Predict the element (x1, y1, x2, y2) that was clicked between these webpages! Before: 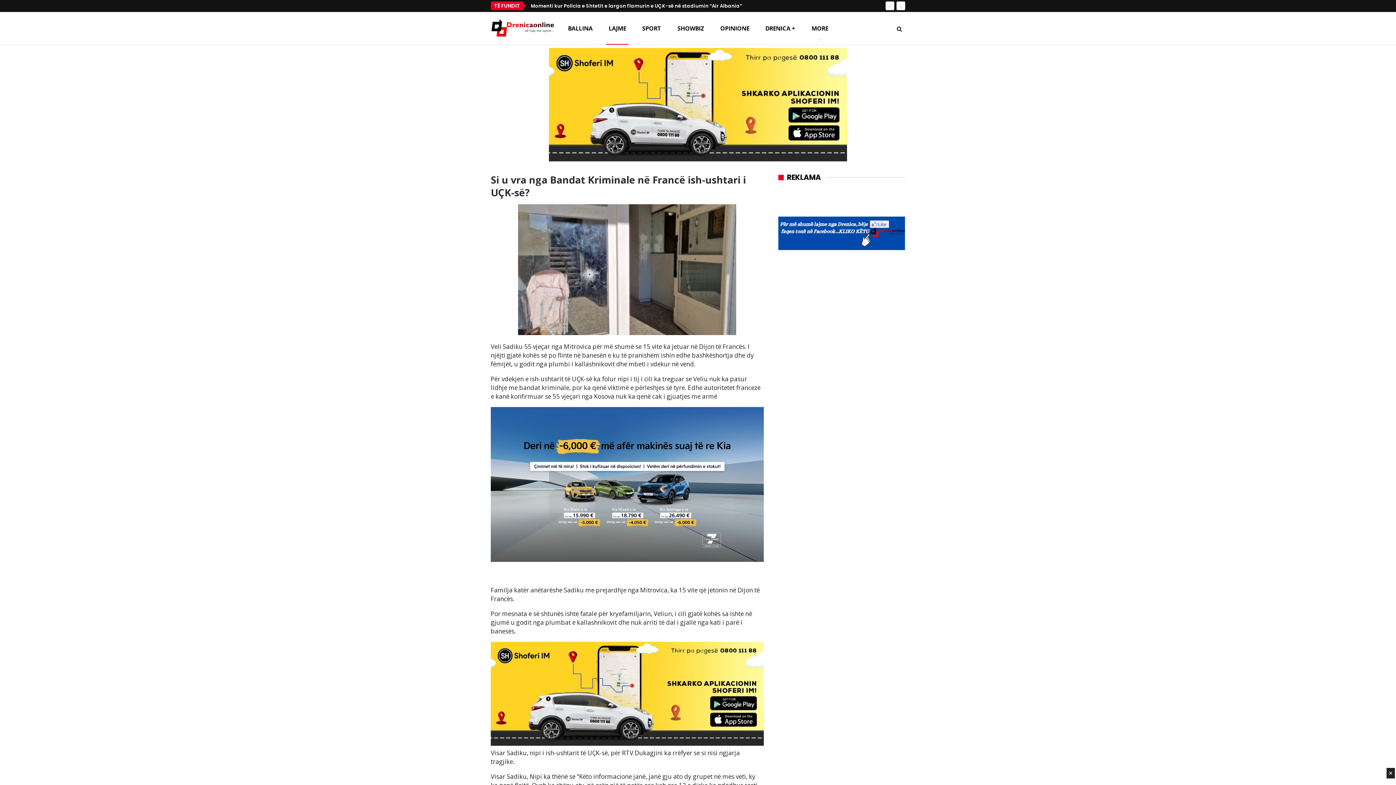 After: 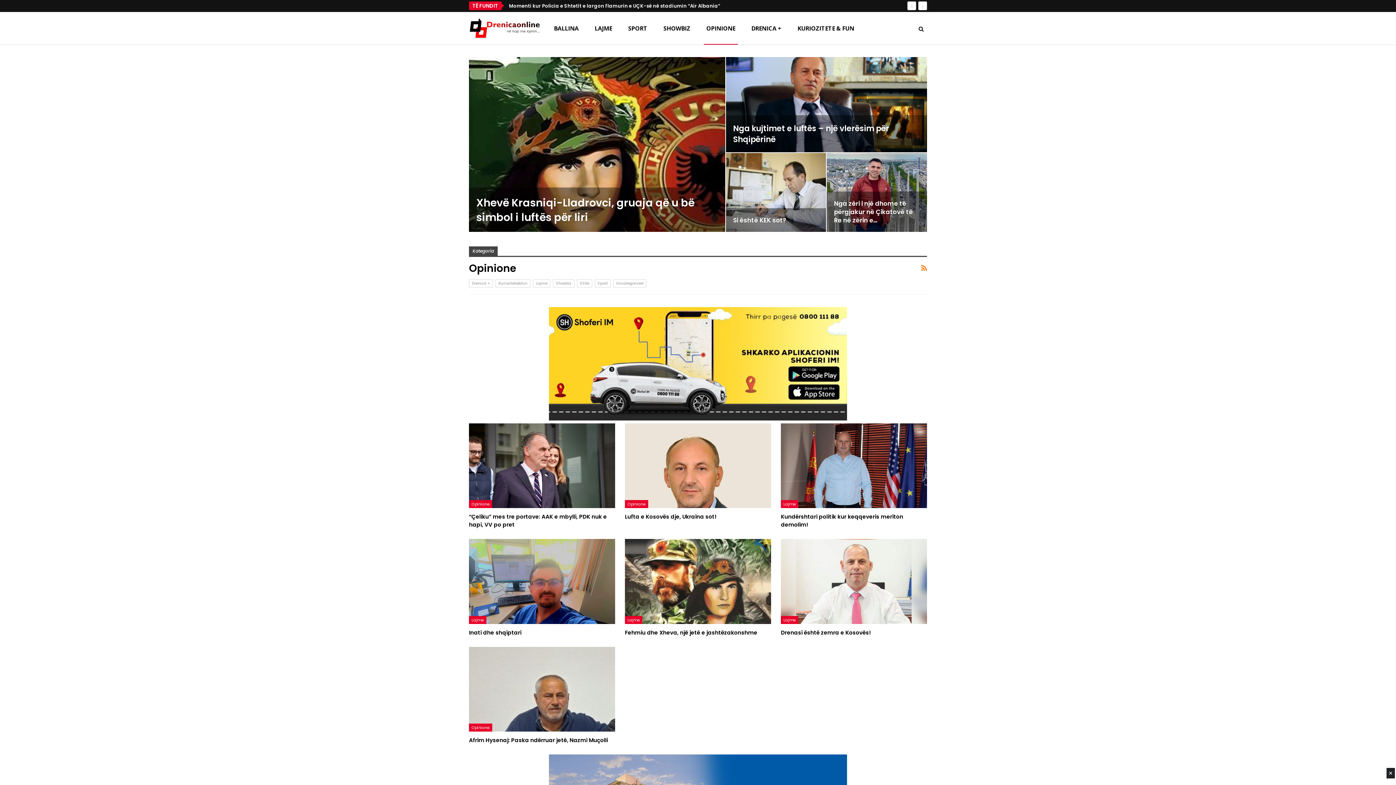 Action: bbox: (717, 12, 752, 44) label: OPINIONE